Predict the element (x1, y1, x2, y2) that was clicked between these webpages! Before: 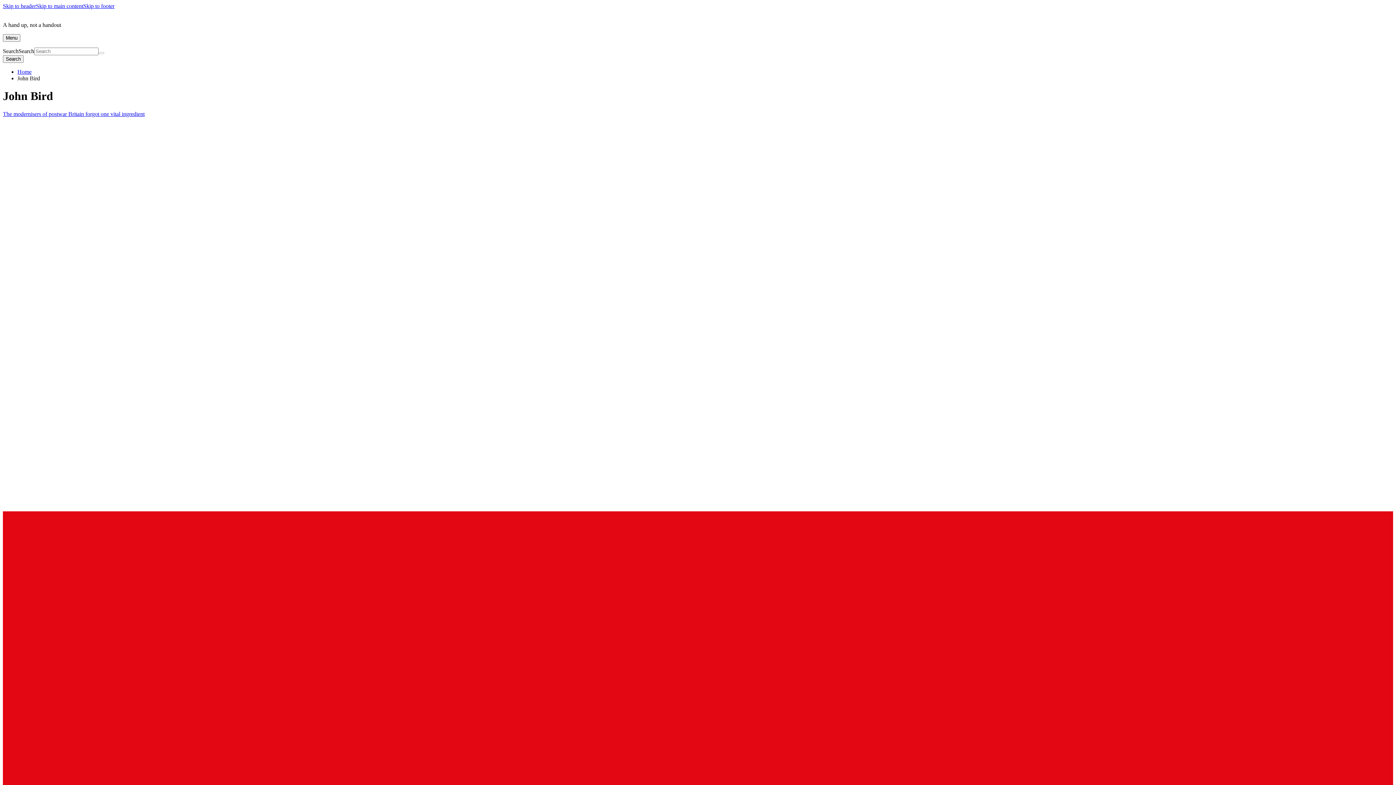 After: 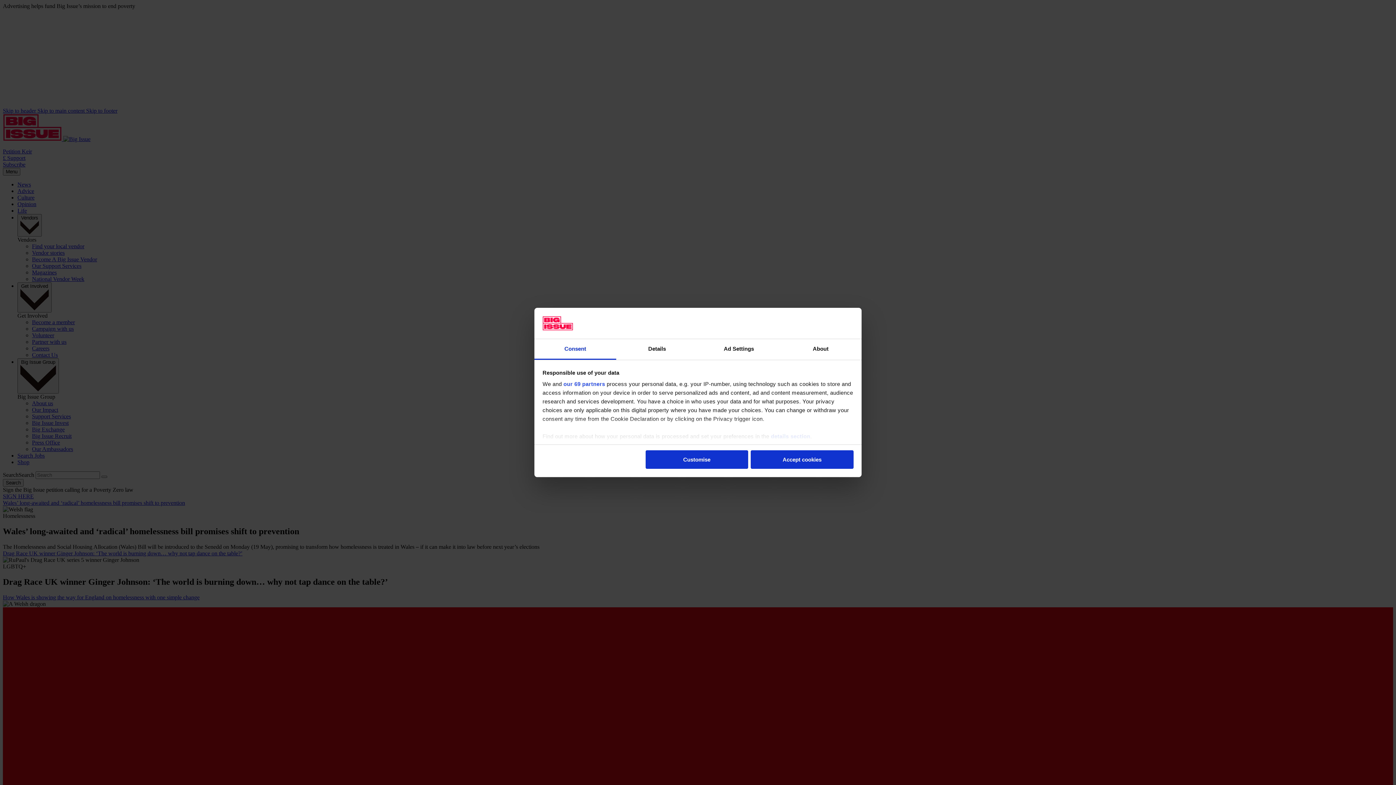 Action: bbox: (17, 68, 31, 74) label: Home